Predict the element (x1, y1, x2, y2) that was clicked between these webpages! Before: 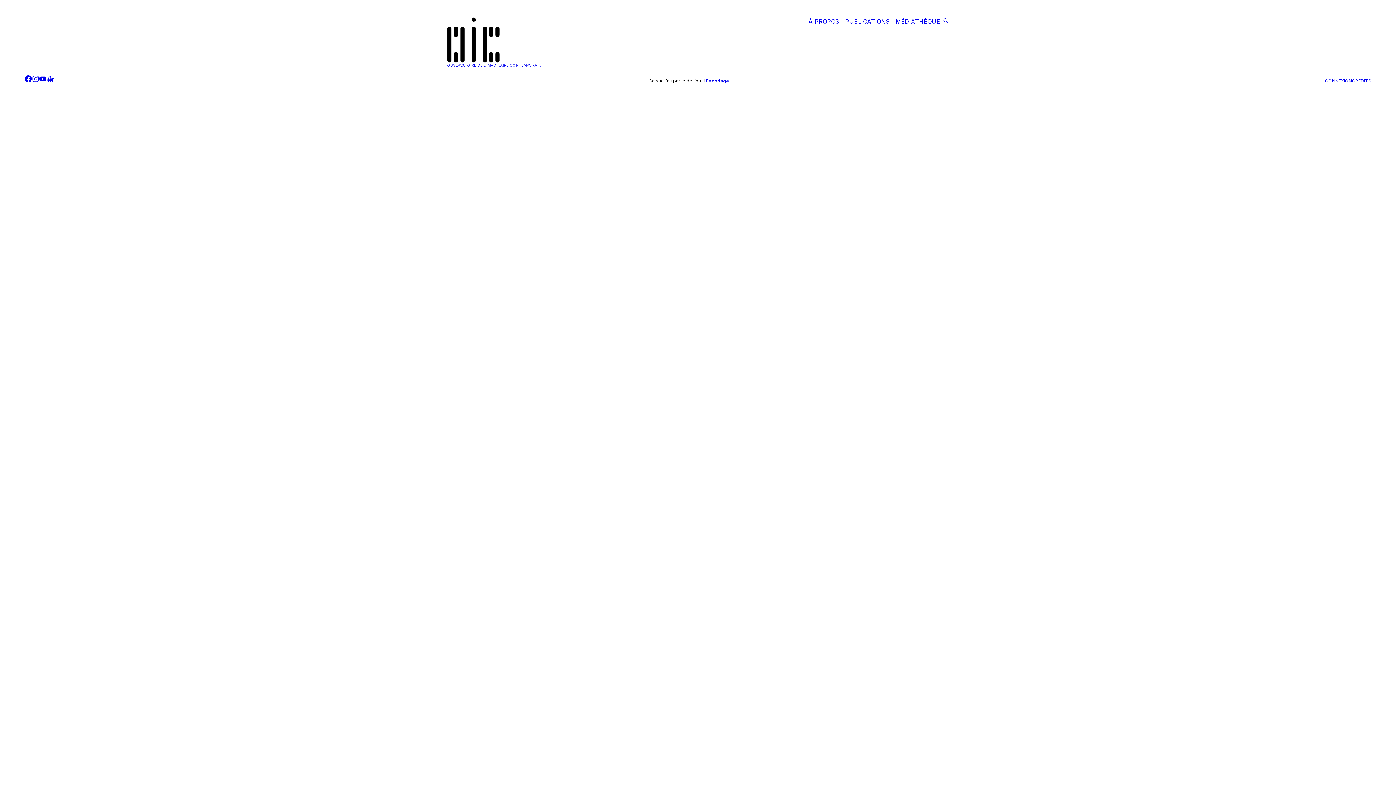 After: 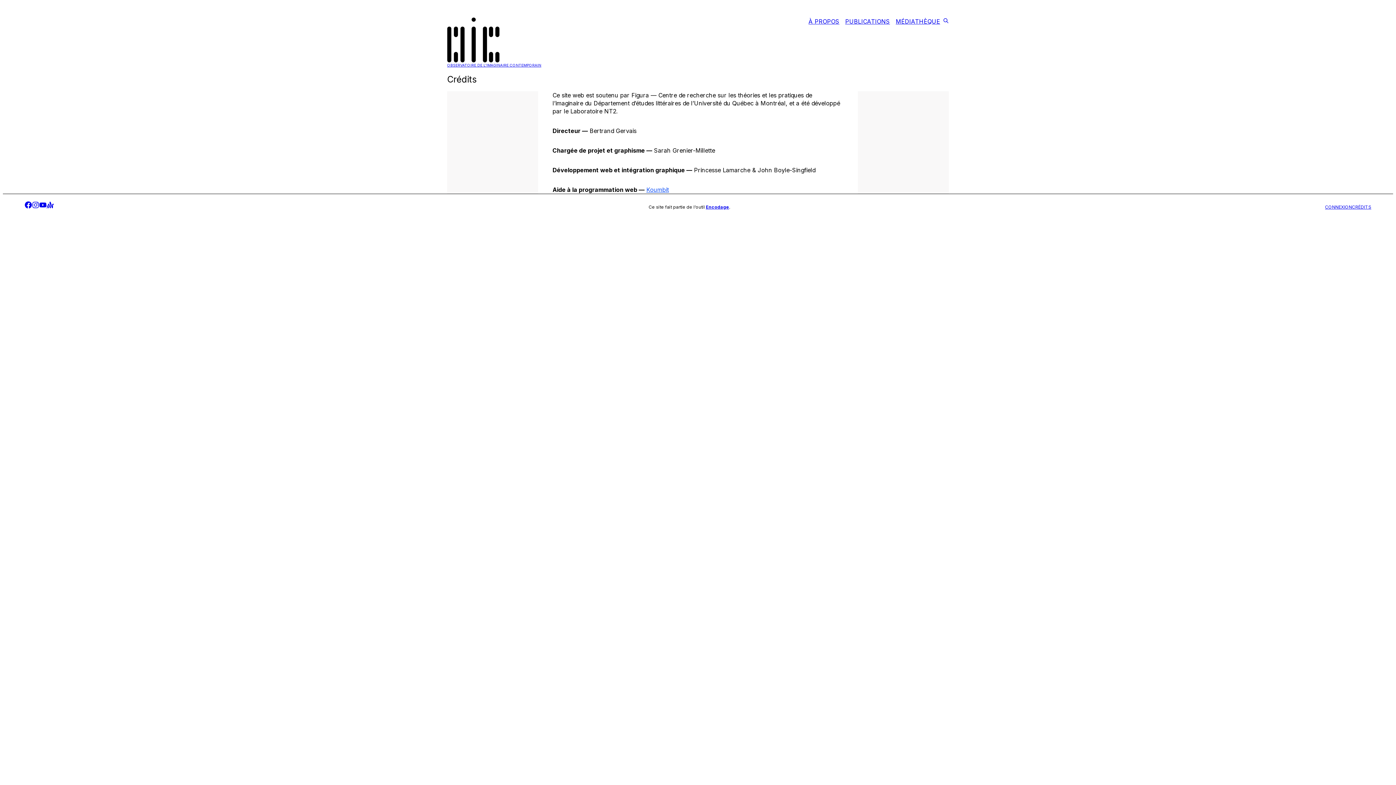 Action: label: CRÉDITS bbox: (1352, 78, 1371, 84)